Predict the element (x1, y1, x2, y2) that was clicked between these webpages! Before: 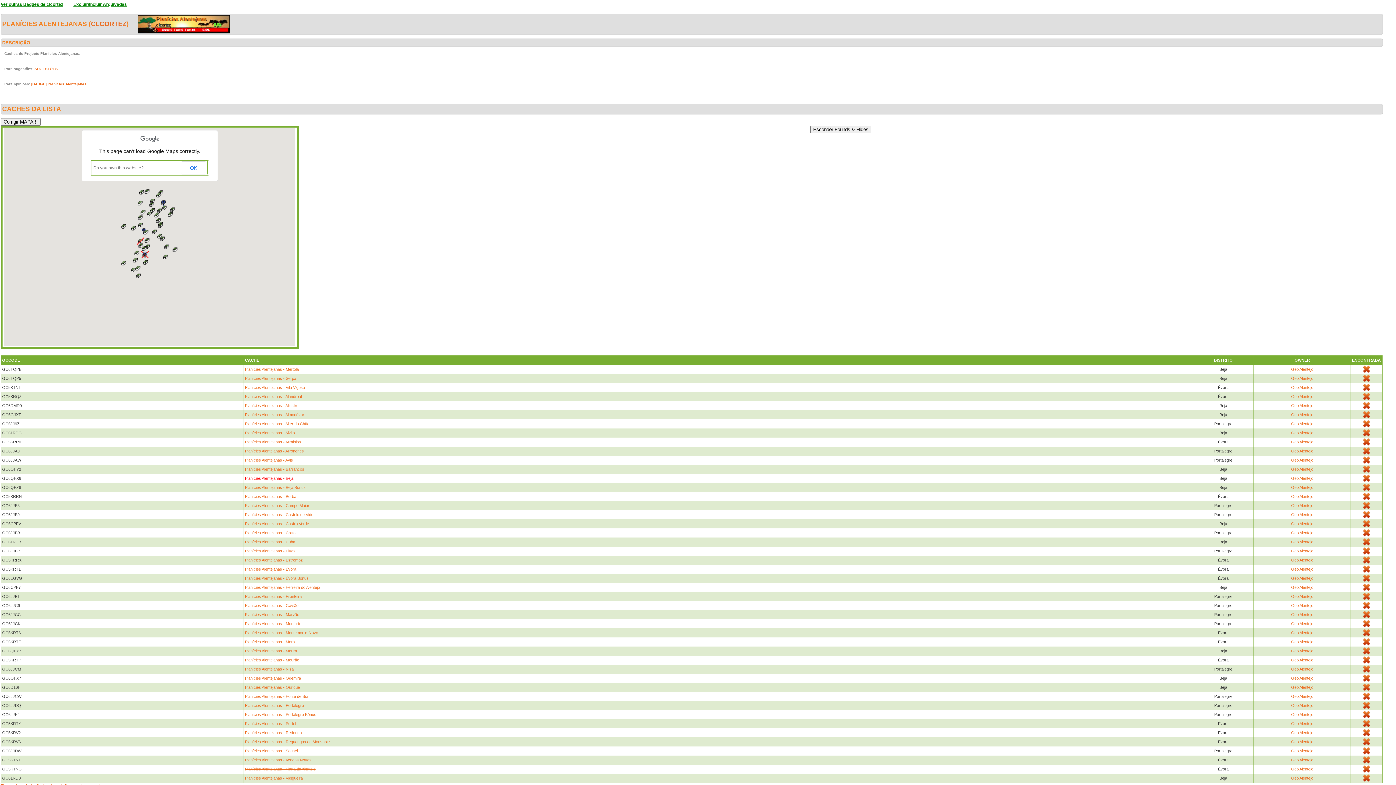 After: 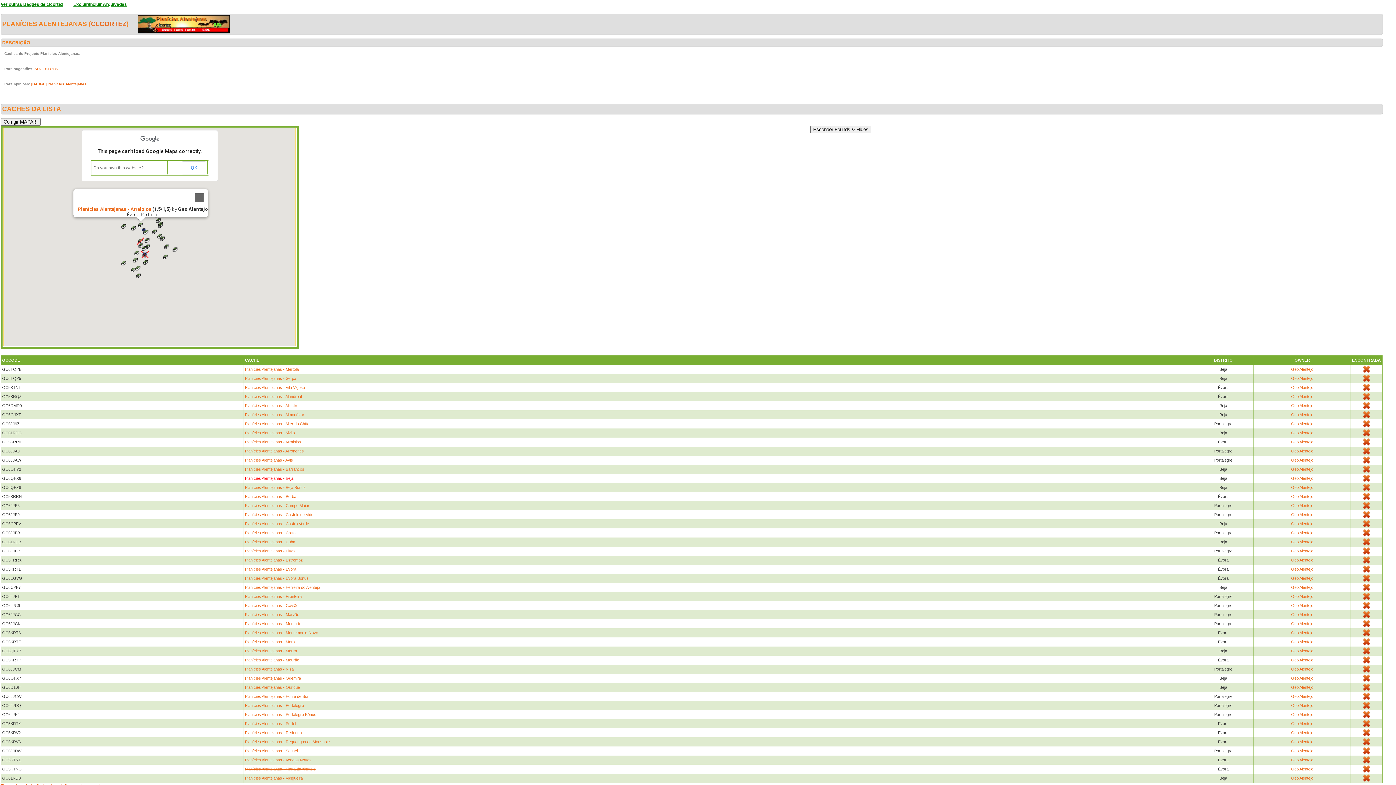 Action: bbox: (137, 221, 144, 228)